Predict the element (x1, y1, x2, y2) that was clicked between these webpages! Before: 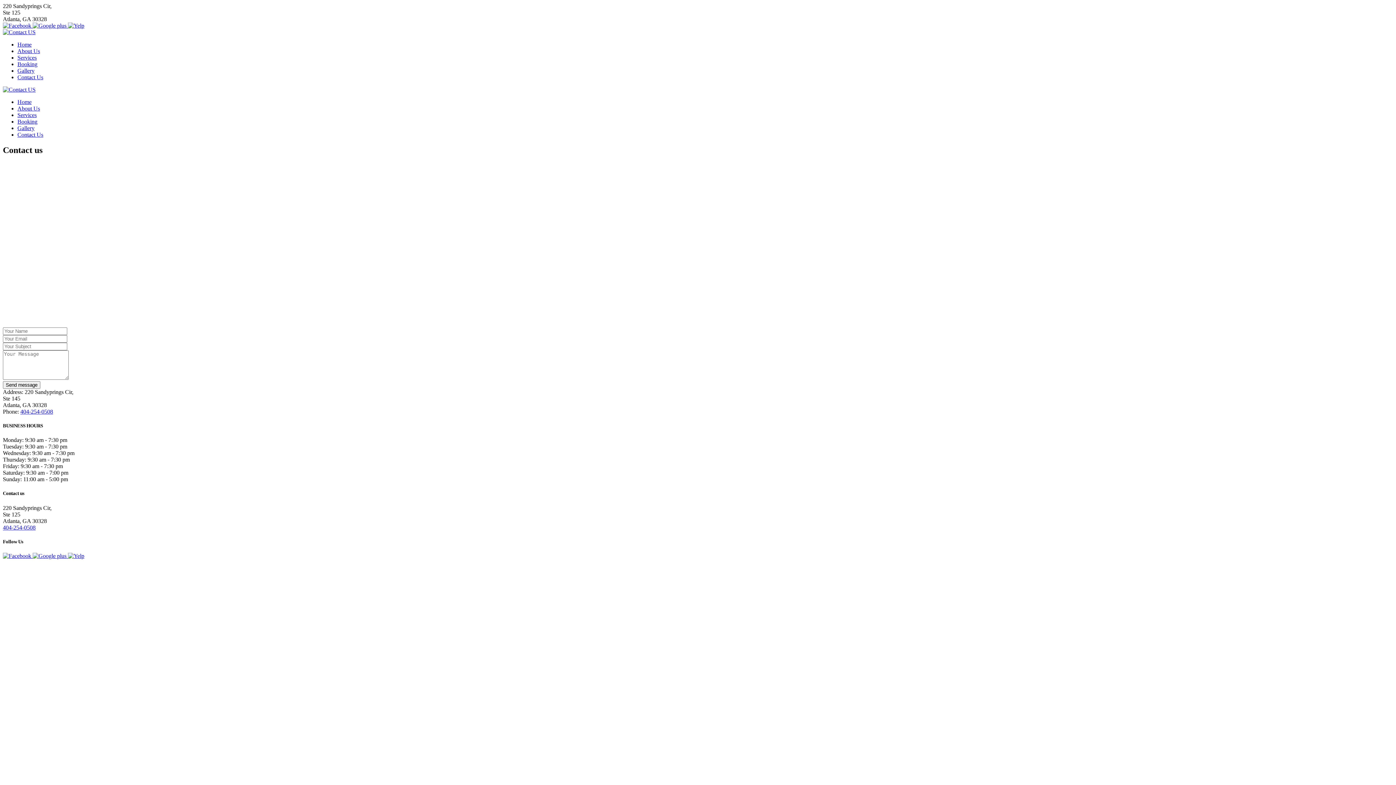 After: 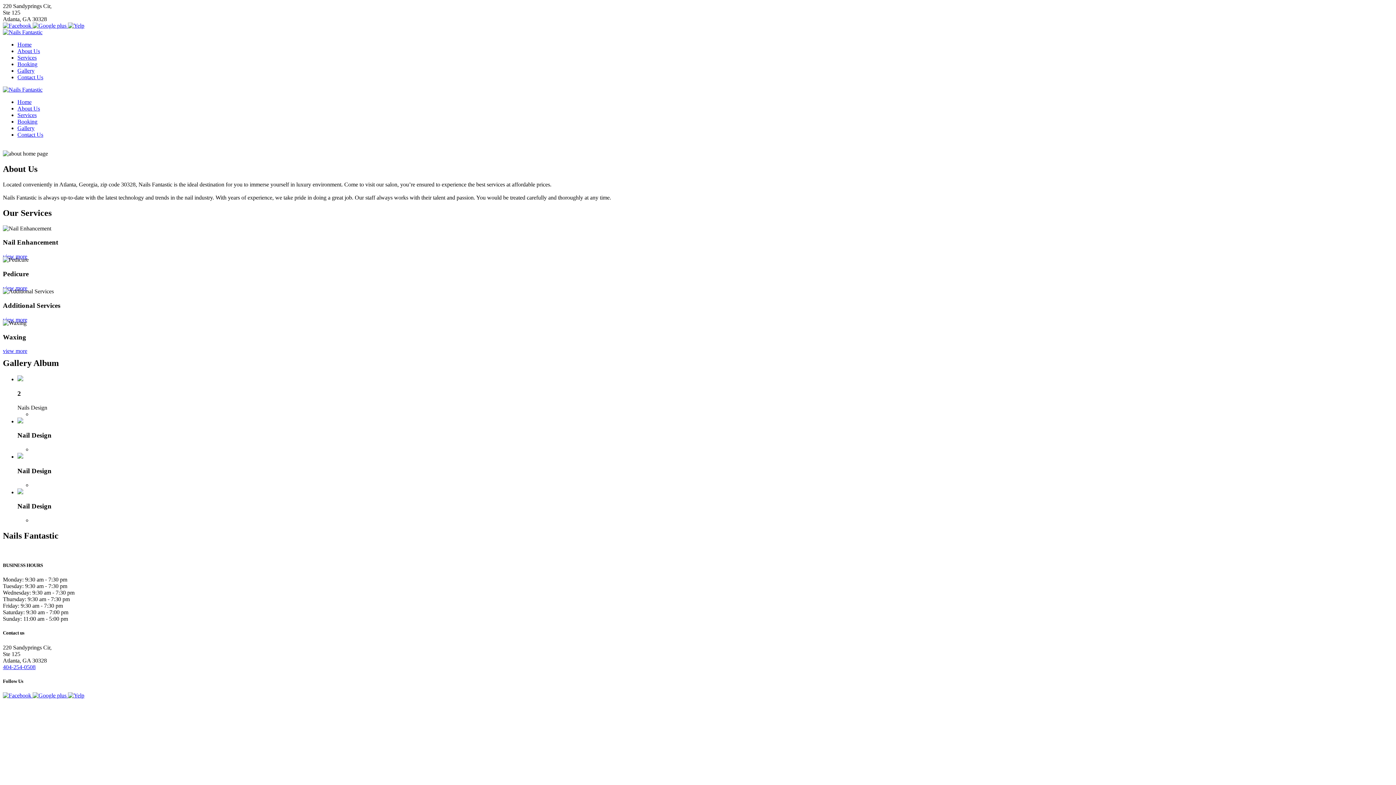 Action: bbox: (17, 98, 31, 105) label: Home